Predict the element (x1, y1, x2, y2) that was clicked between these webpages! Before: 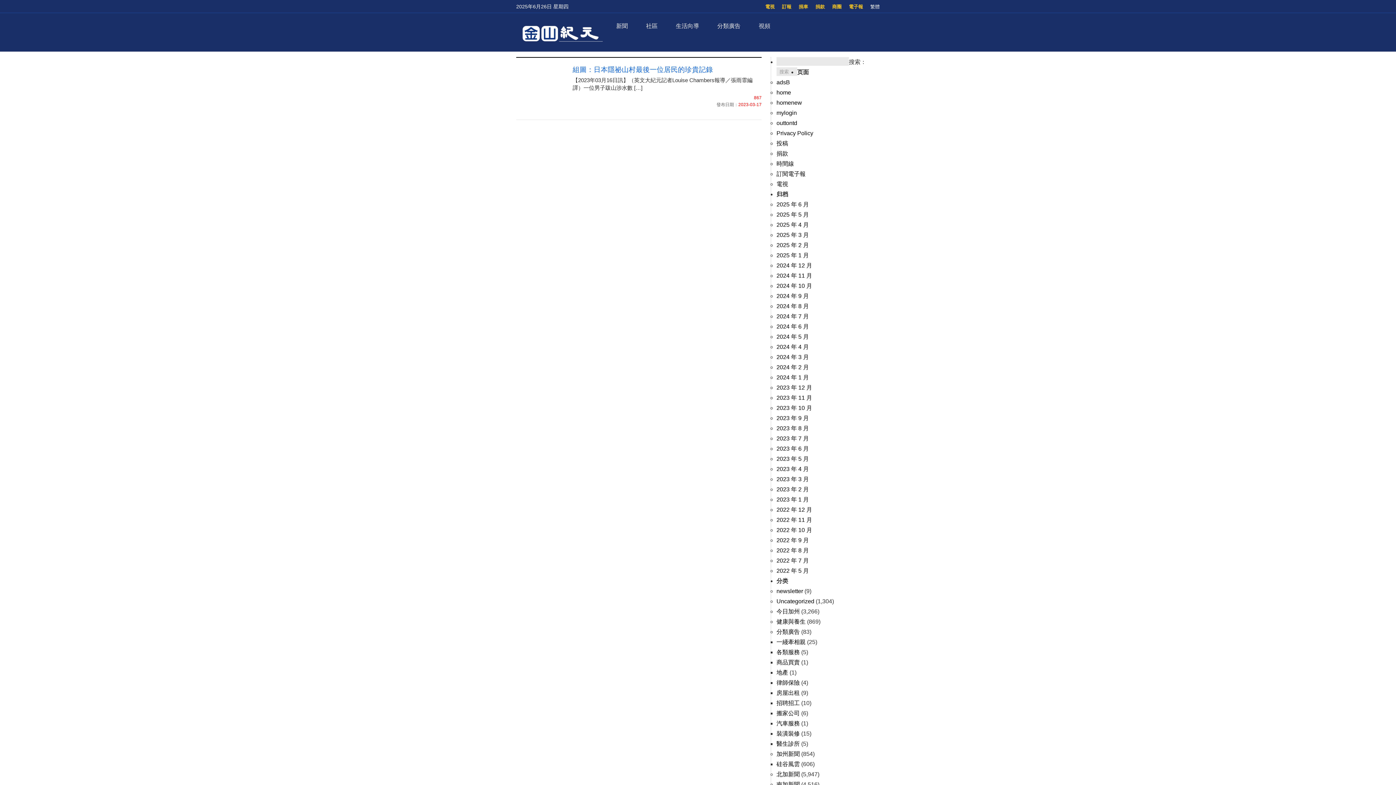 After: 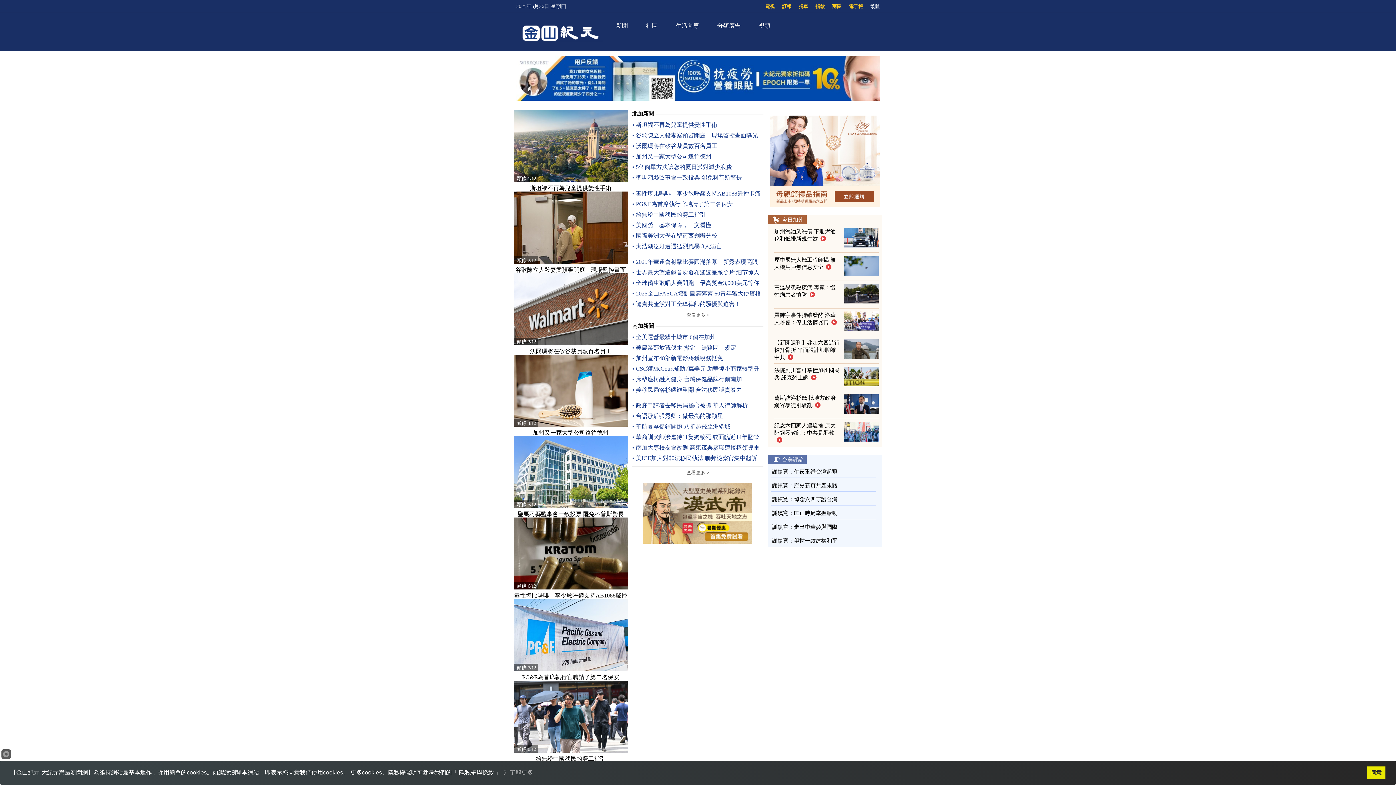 Action: bbox: (520, 29, 602, 35)